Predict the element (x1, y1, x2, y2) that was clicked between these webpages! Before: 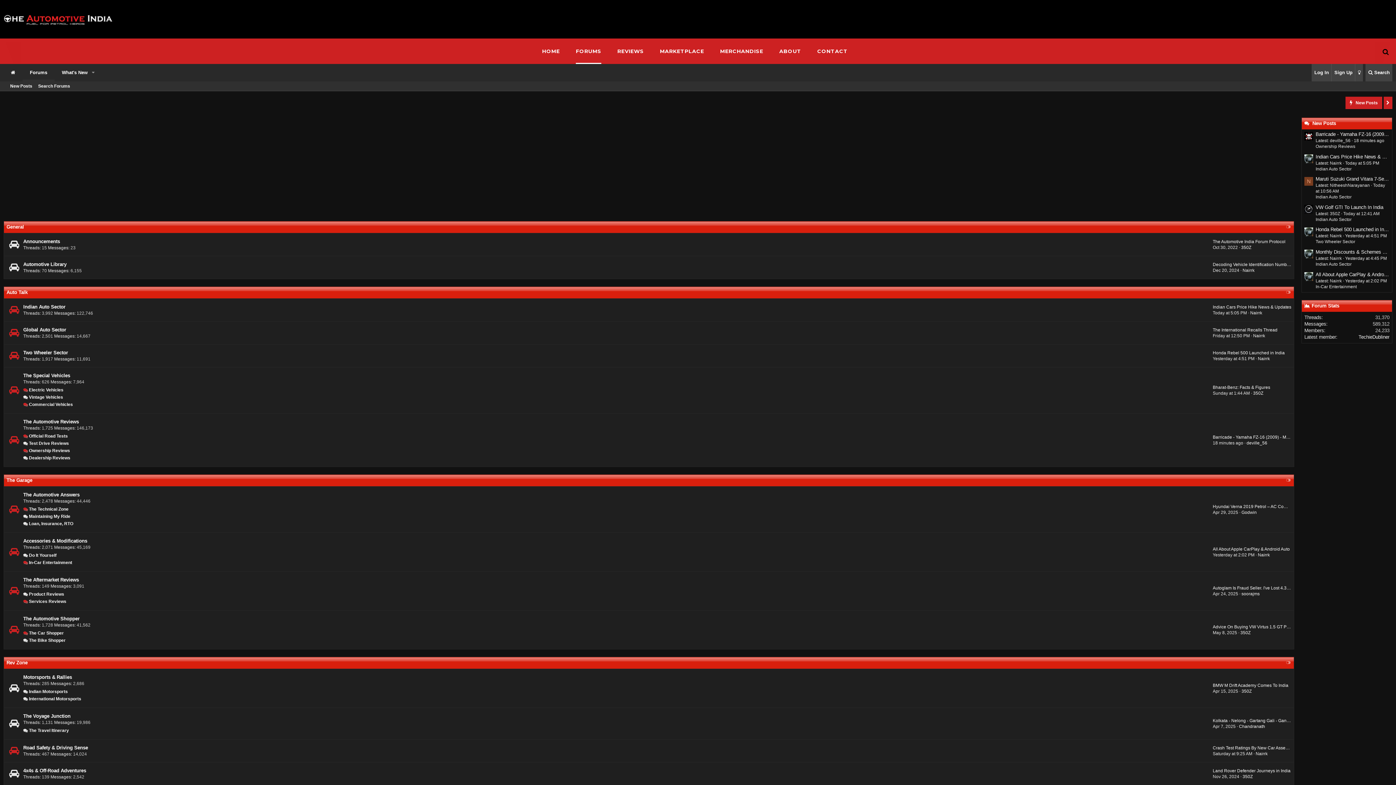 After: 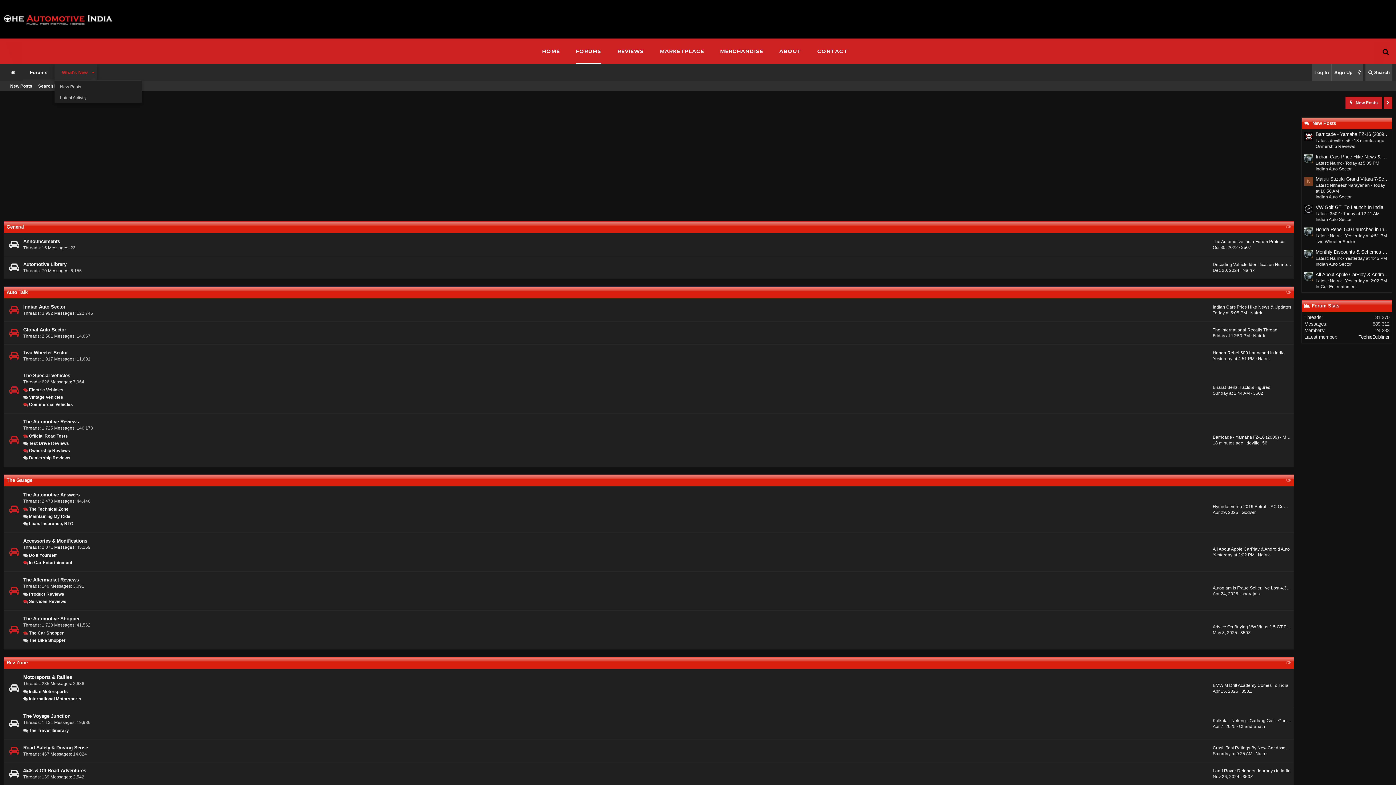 Action: bbox: (89, 64, 97, 81) label: Toggle expanded